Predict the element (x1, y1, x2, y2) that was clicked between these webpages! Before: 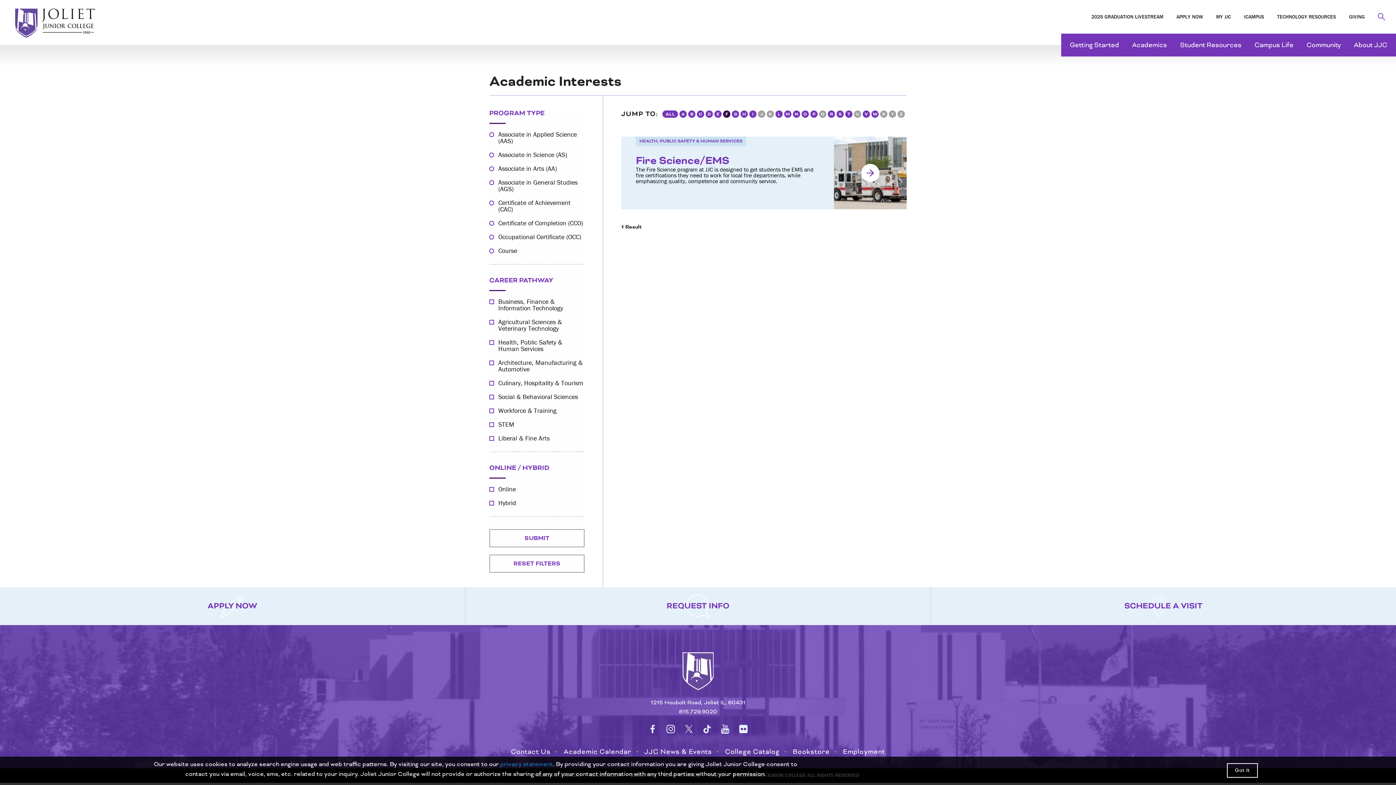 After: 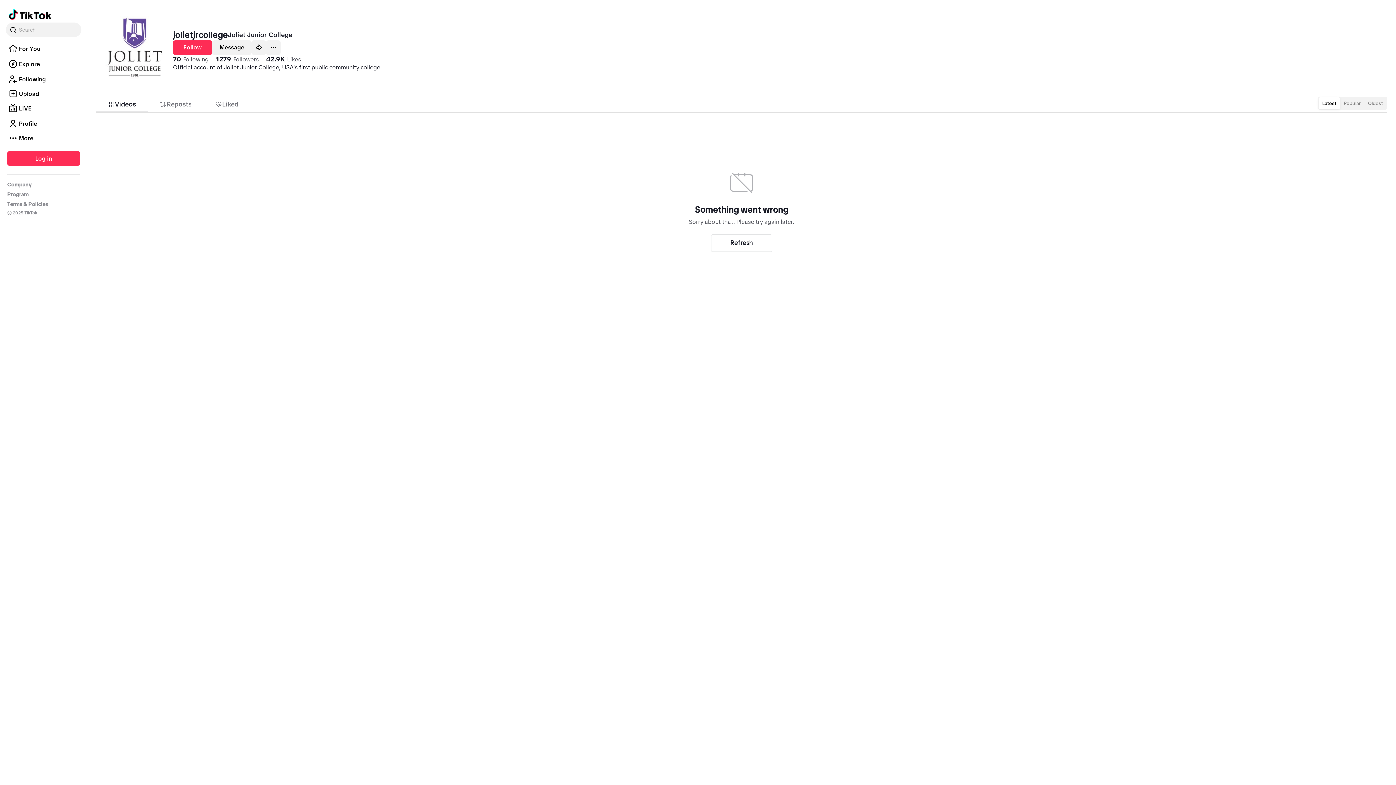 Action: bbox: (699, 721, 714, 737)